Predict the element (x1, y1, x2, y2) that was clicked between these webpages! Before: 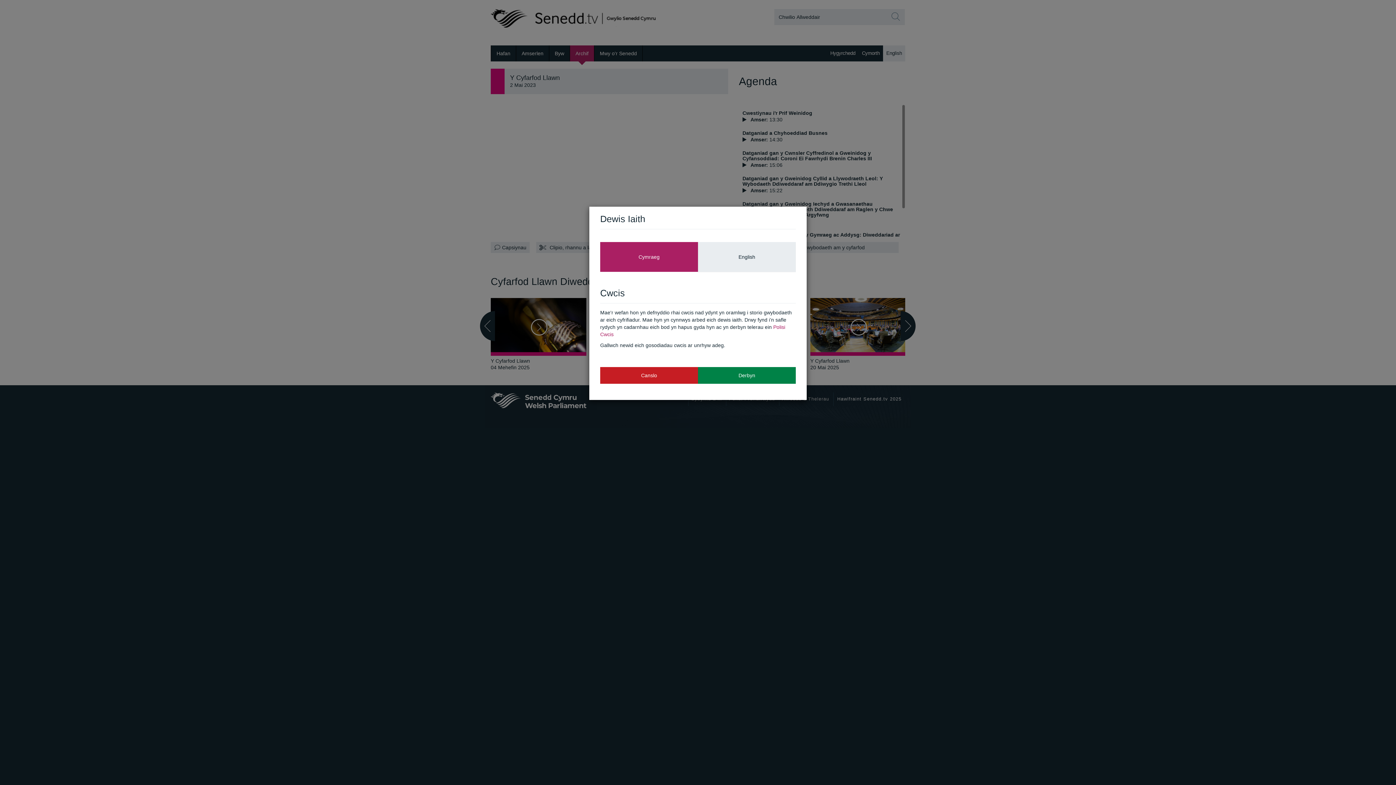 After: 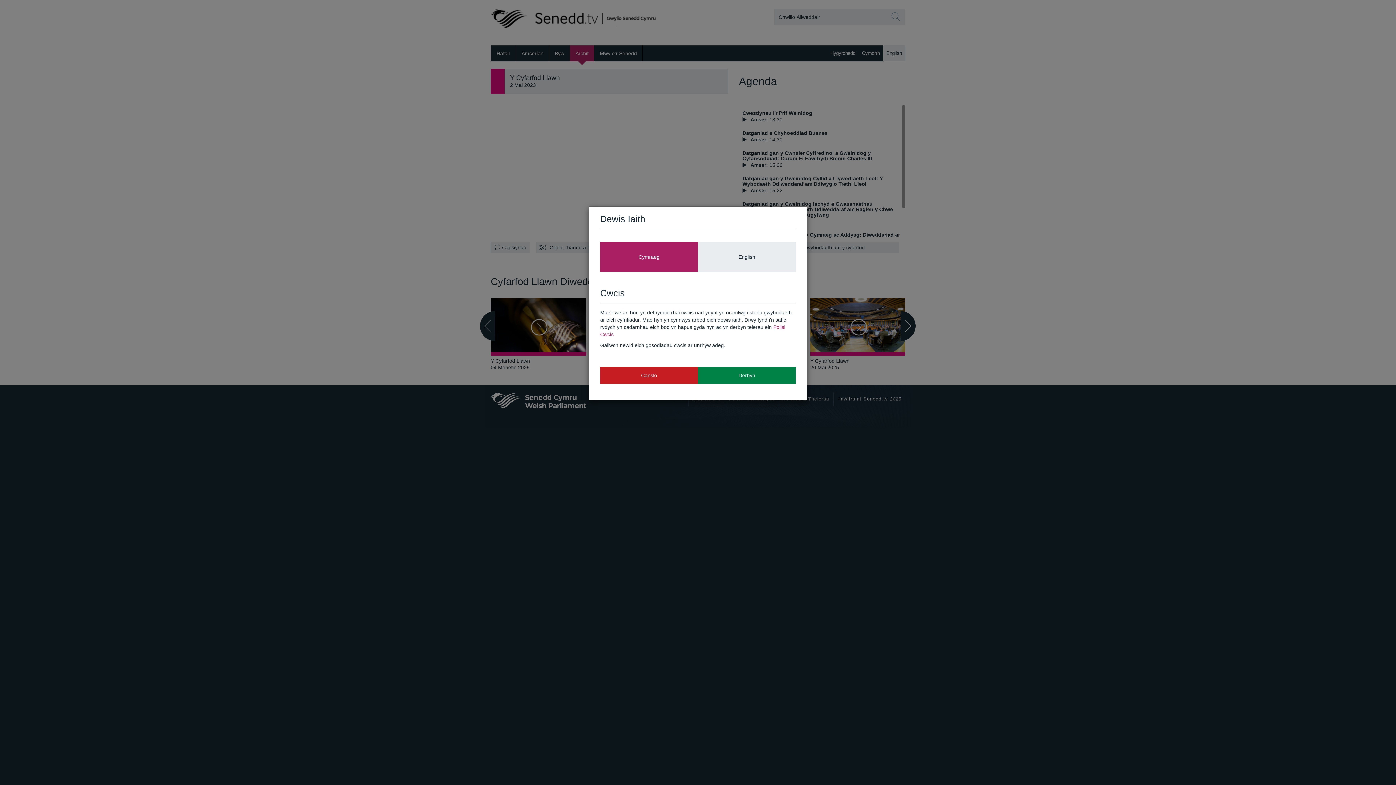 Action: label: Cymraeg bbox: (600, 242, 698, 271)